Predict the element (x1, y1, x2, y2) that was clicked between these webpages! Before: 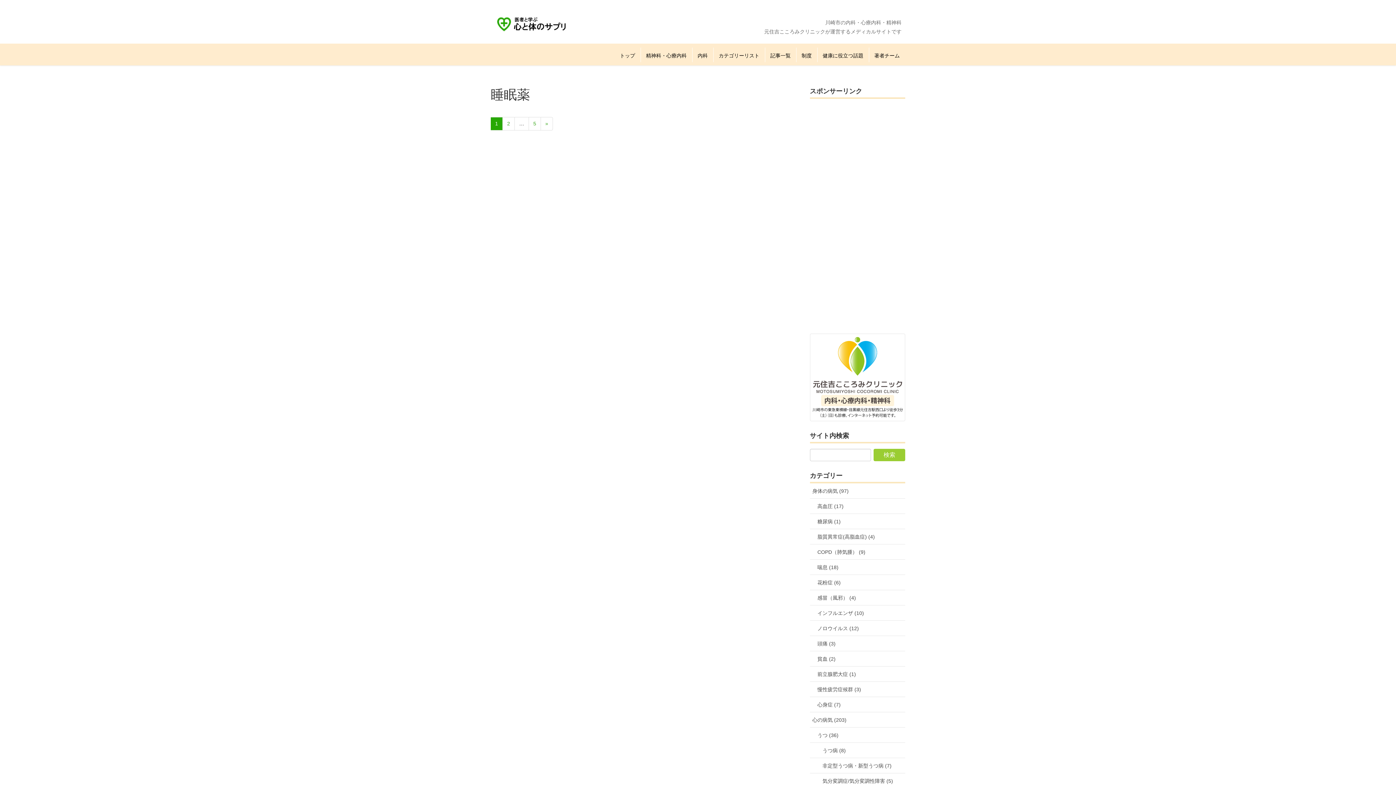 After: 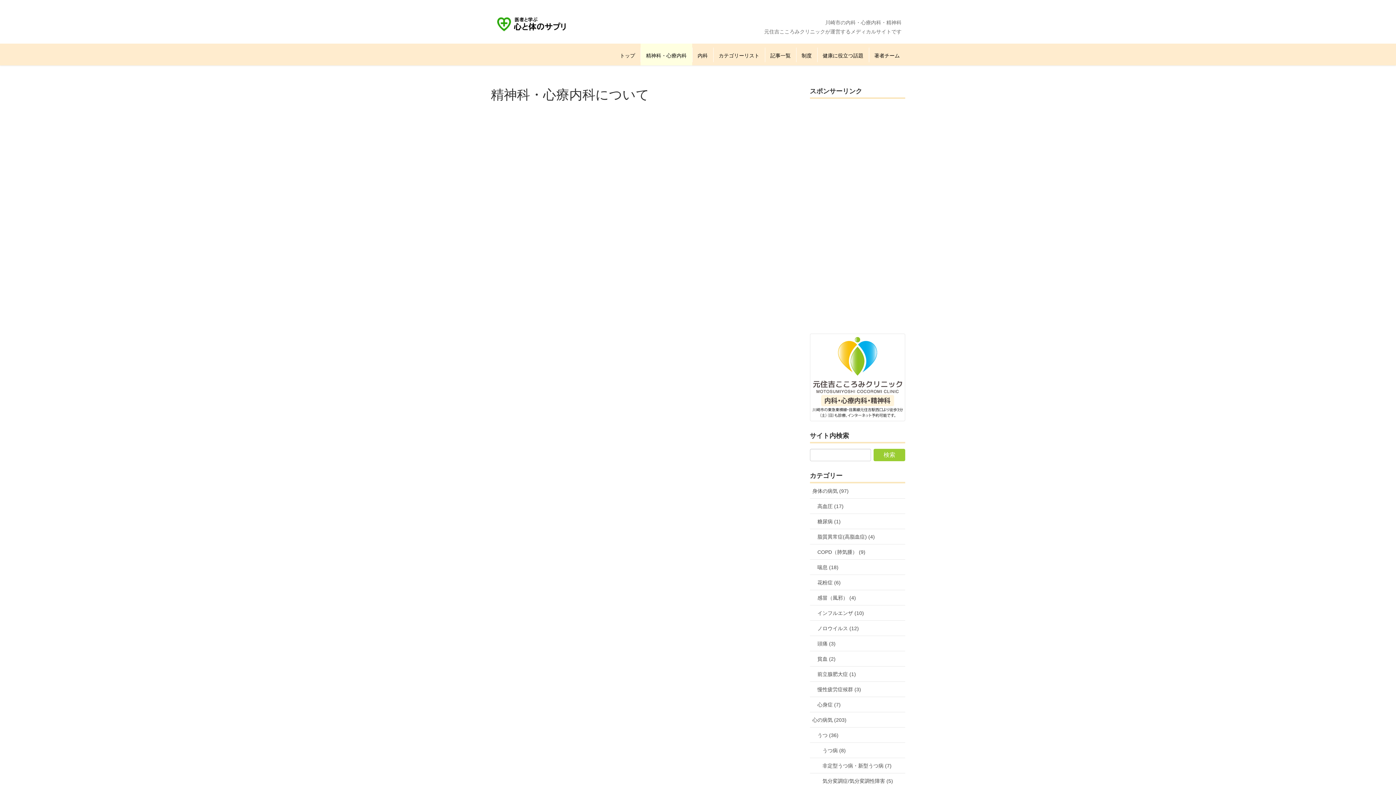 Action: bbox: (640, 43, 692, 65) label: 精神科・心療内科